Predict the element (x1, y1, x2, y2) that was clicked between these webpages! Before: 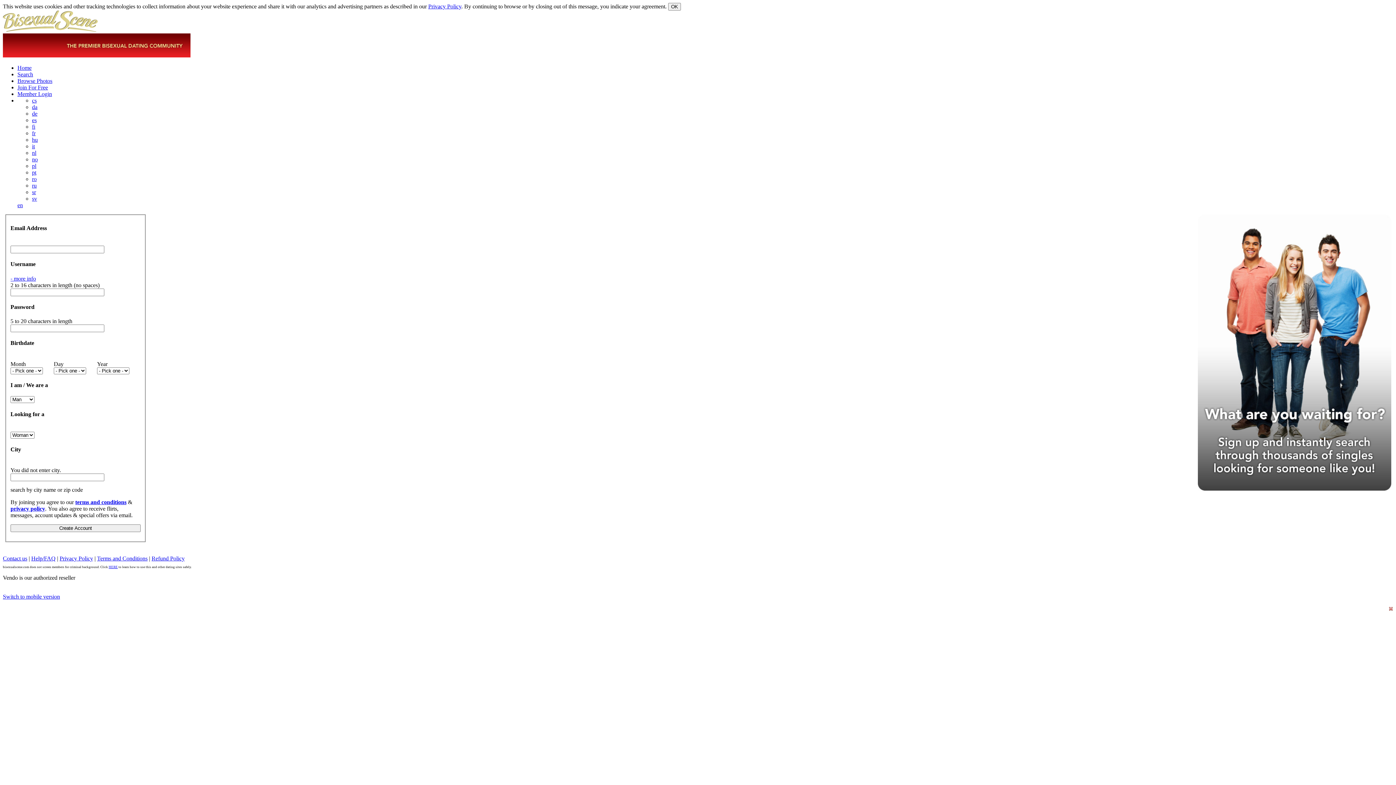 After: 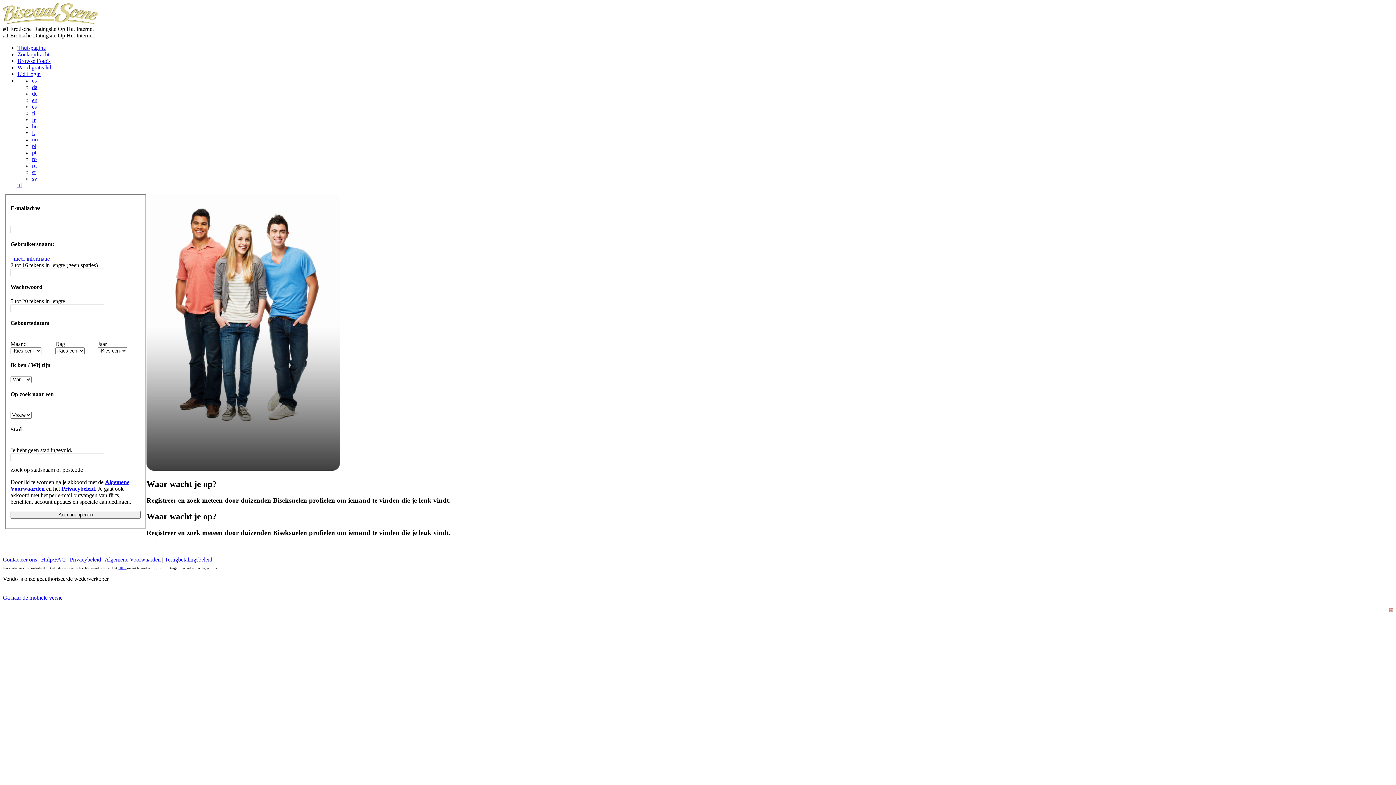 Action: bbox: (32, 149, 36, 156) label: nl